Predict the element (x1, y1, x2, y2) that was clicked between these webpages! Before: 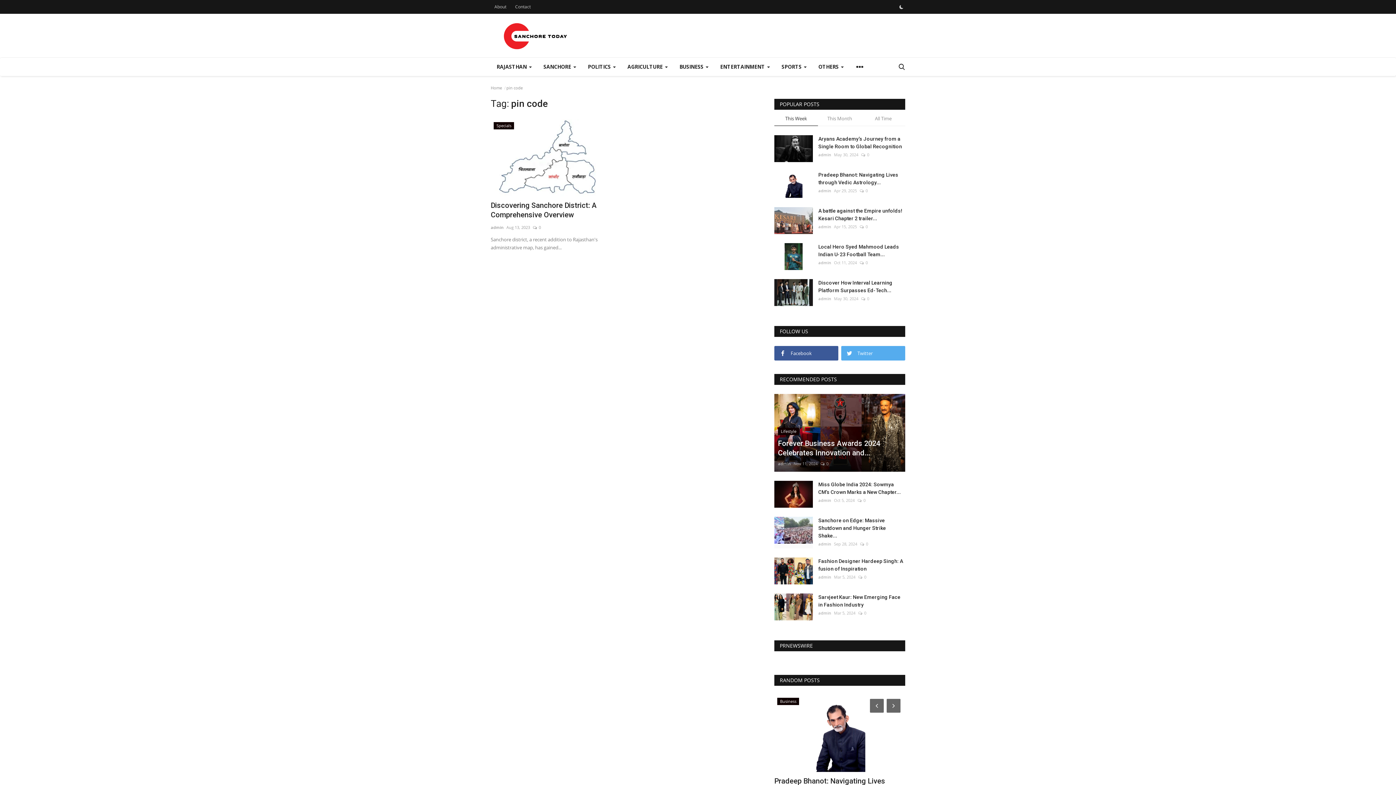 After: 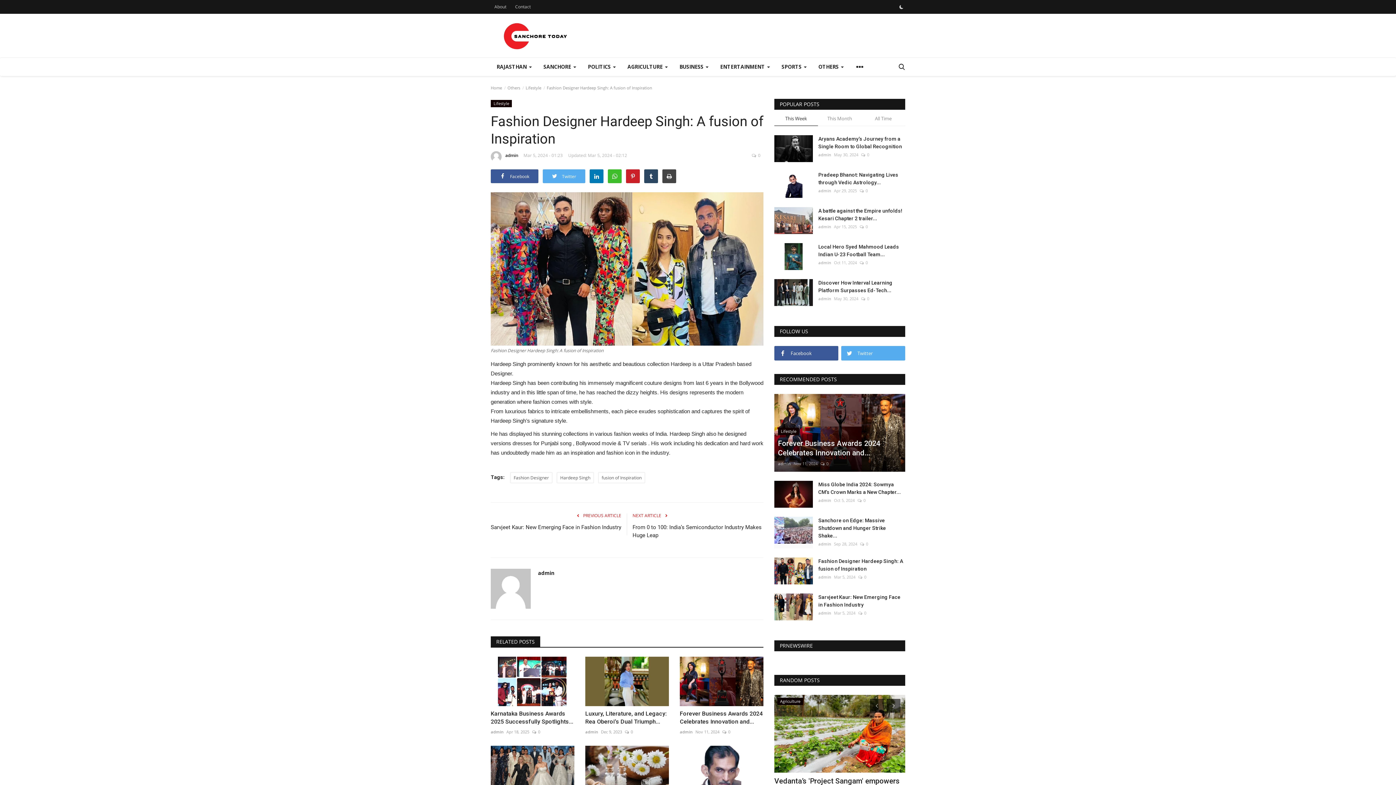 Action: label: Fashion Designer Hardeep Singh: A fusion of Inspiration bbox: (818, 557, 905, 573)